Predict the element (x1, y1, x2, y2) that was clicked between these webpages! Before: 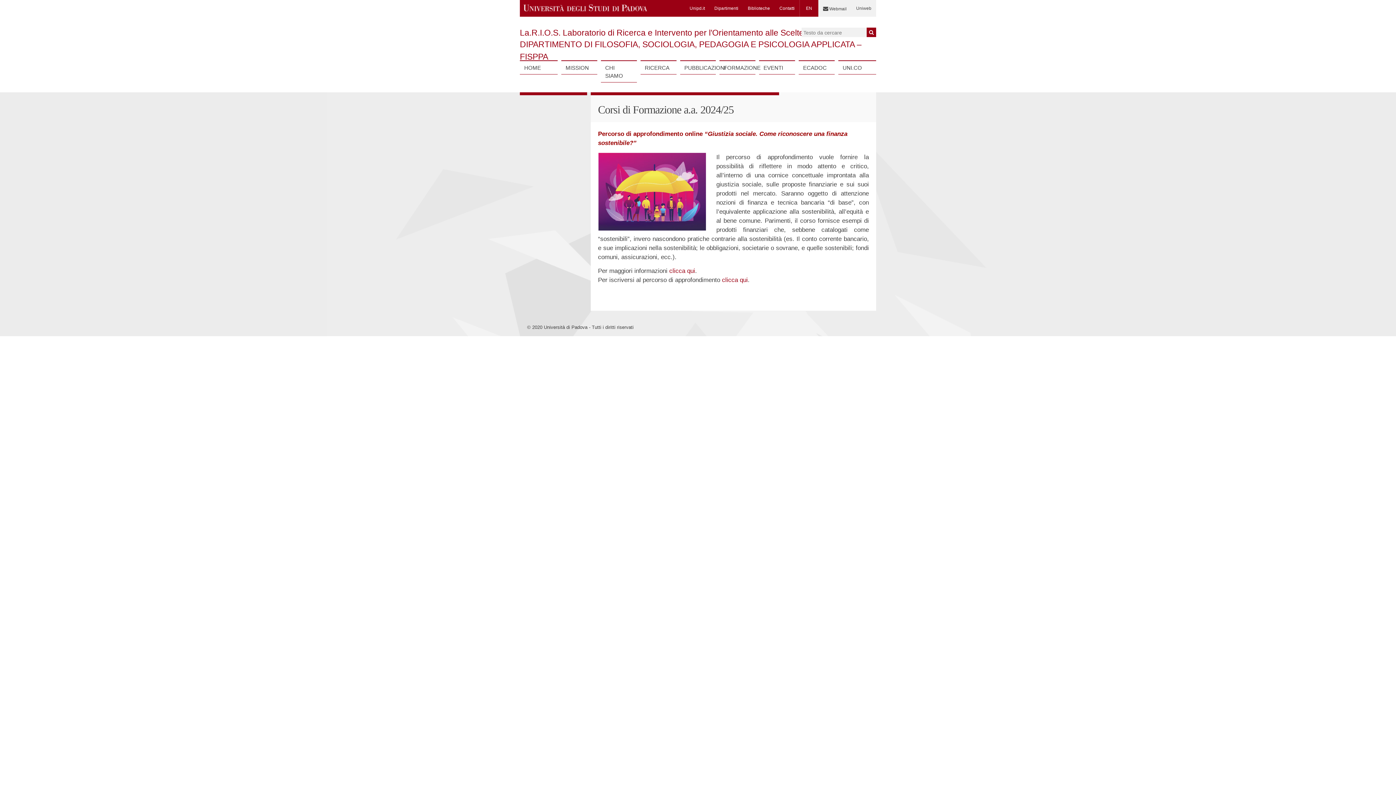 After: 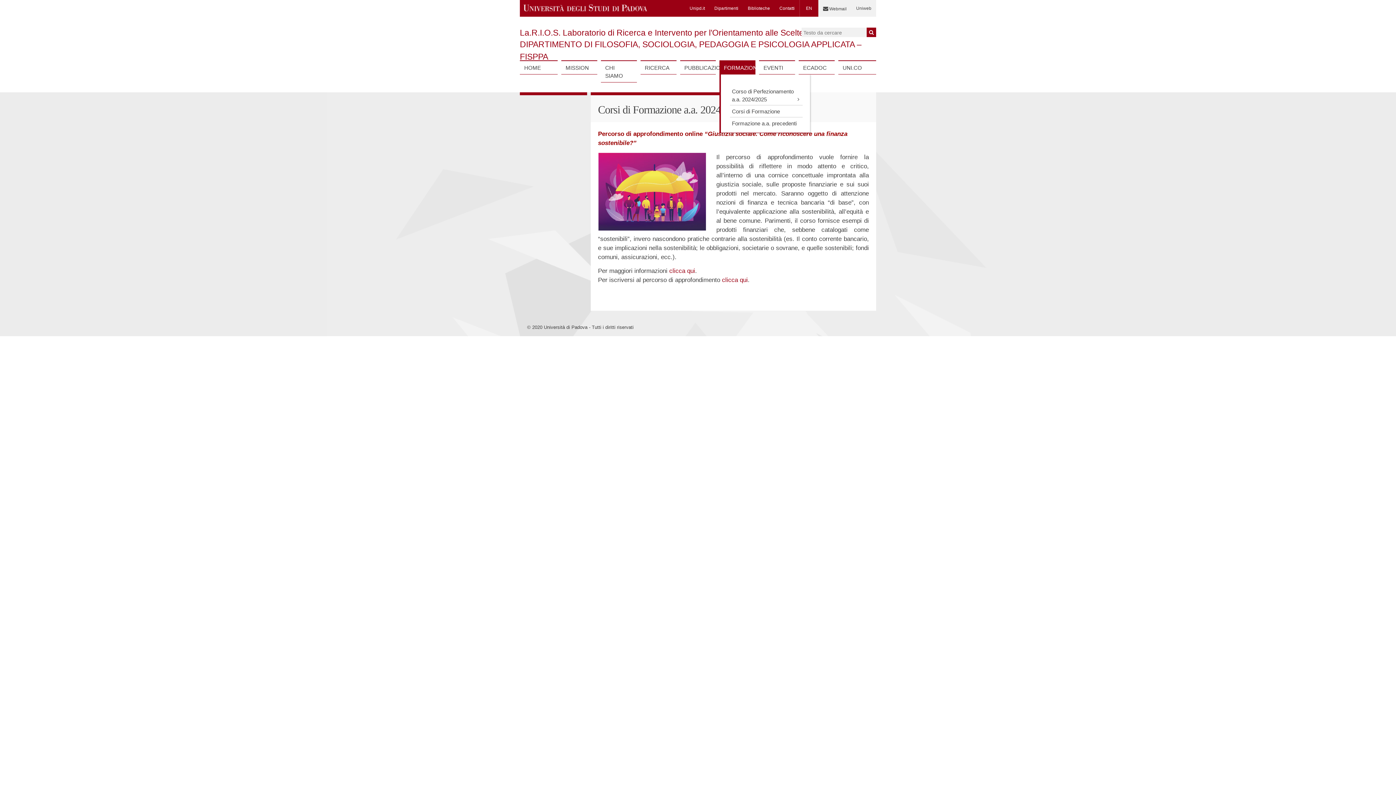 Action: label: FORMAZIONE bbox: (719, 60, 755, 74)